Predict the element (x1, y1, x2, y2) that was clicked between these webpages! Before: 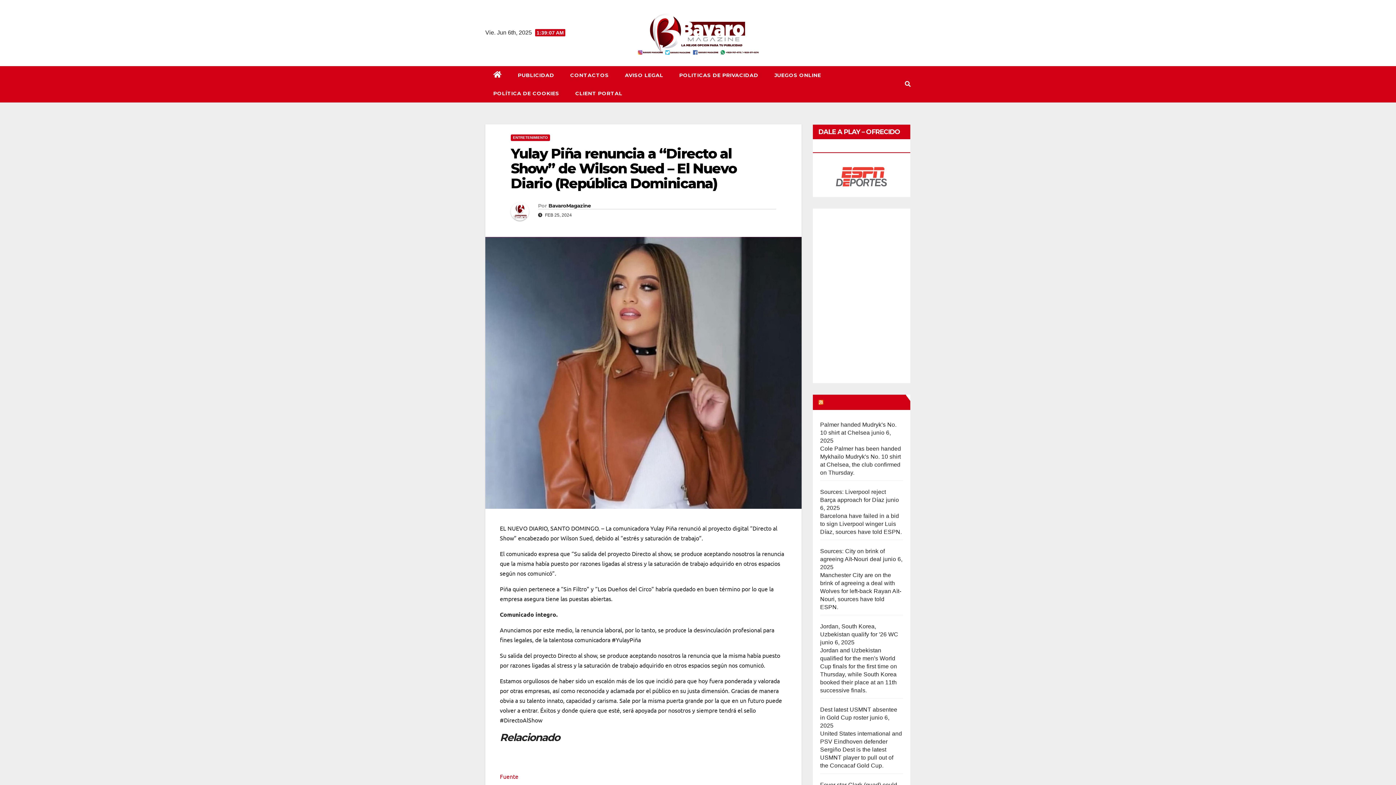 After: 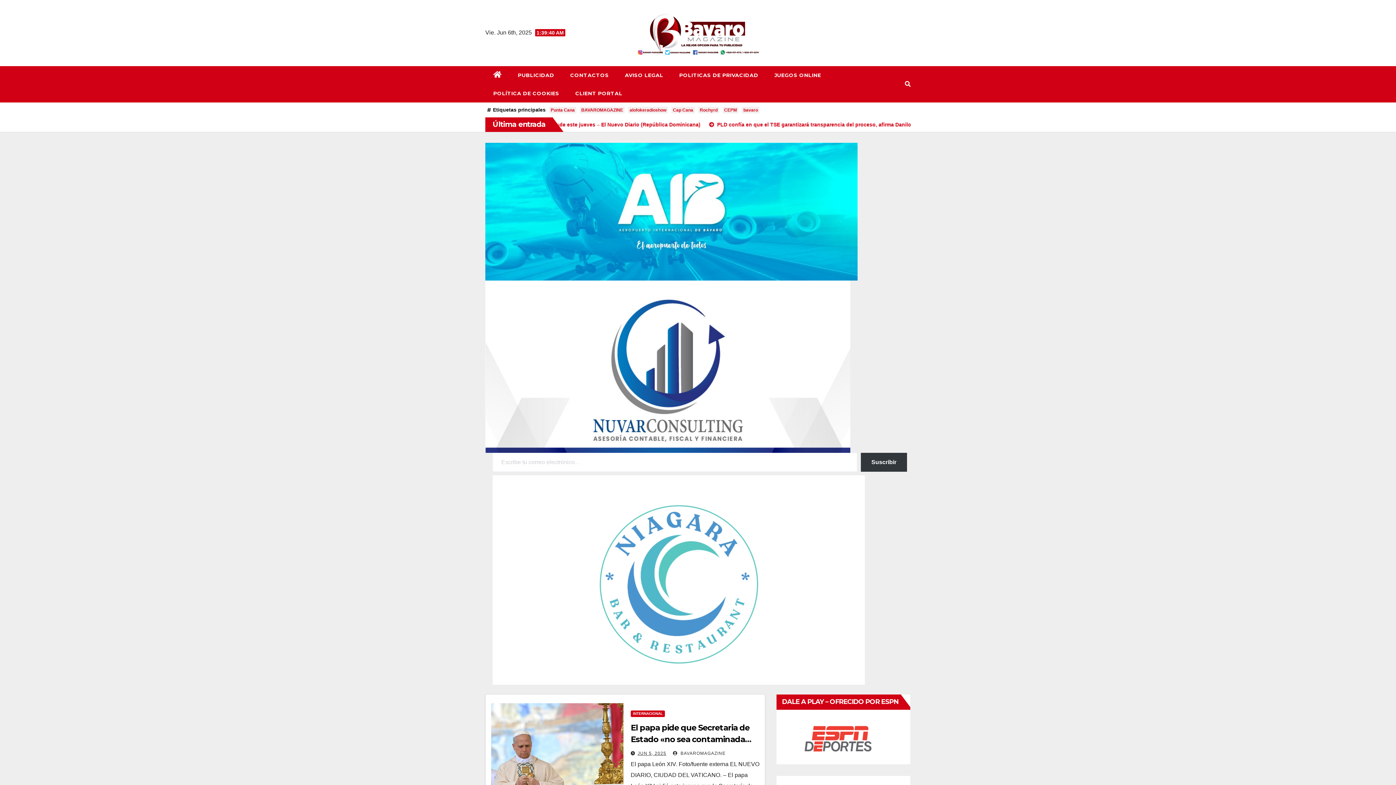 Action: bbox: (485, 66, 510, 84)